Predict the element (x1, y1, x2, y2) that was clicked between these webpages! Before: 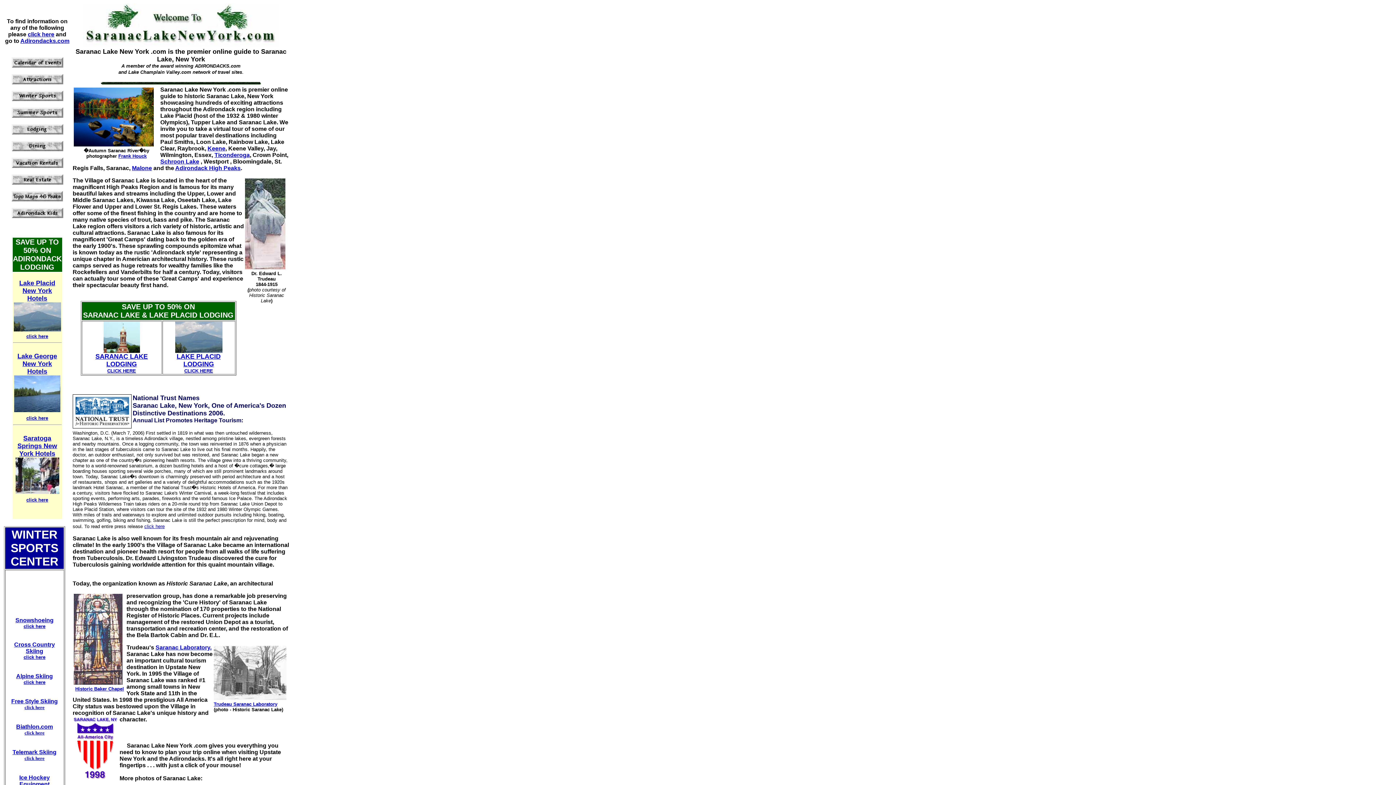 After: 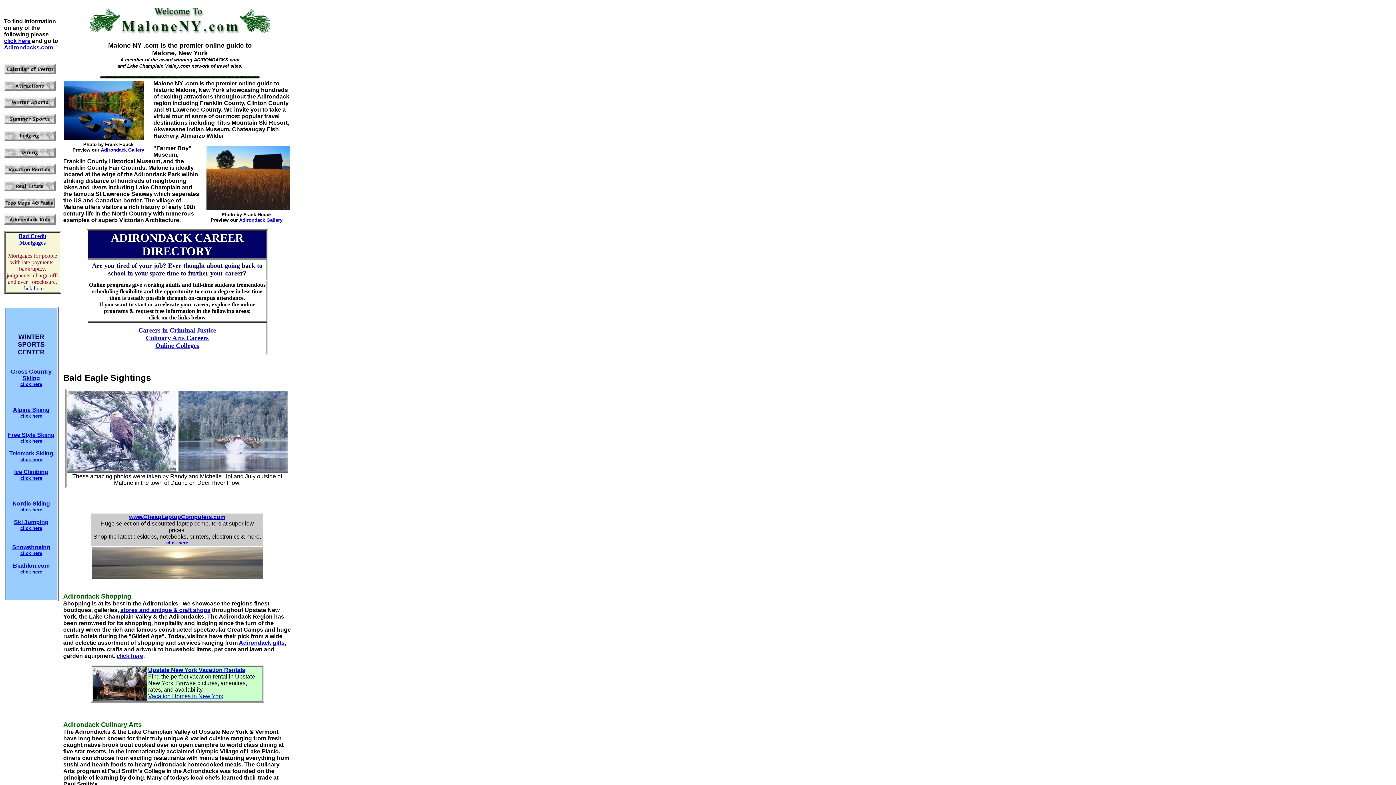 Action: label: Malone bbox: (132, 165, 152, 171)